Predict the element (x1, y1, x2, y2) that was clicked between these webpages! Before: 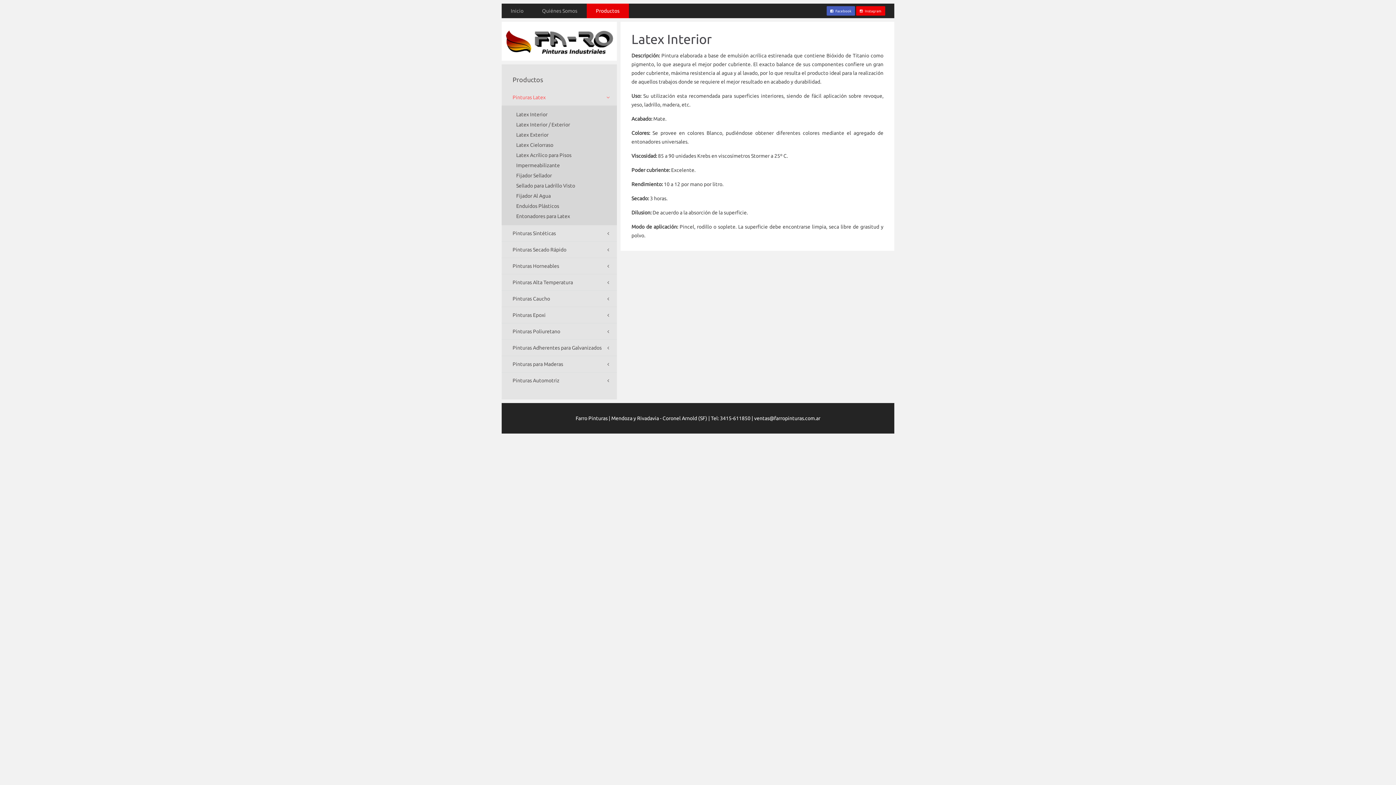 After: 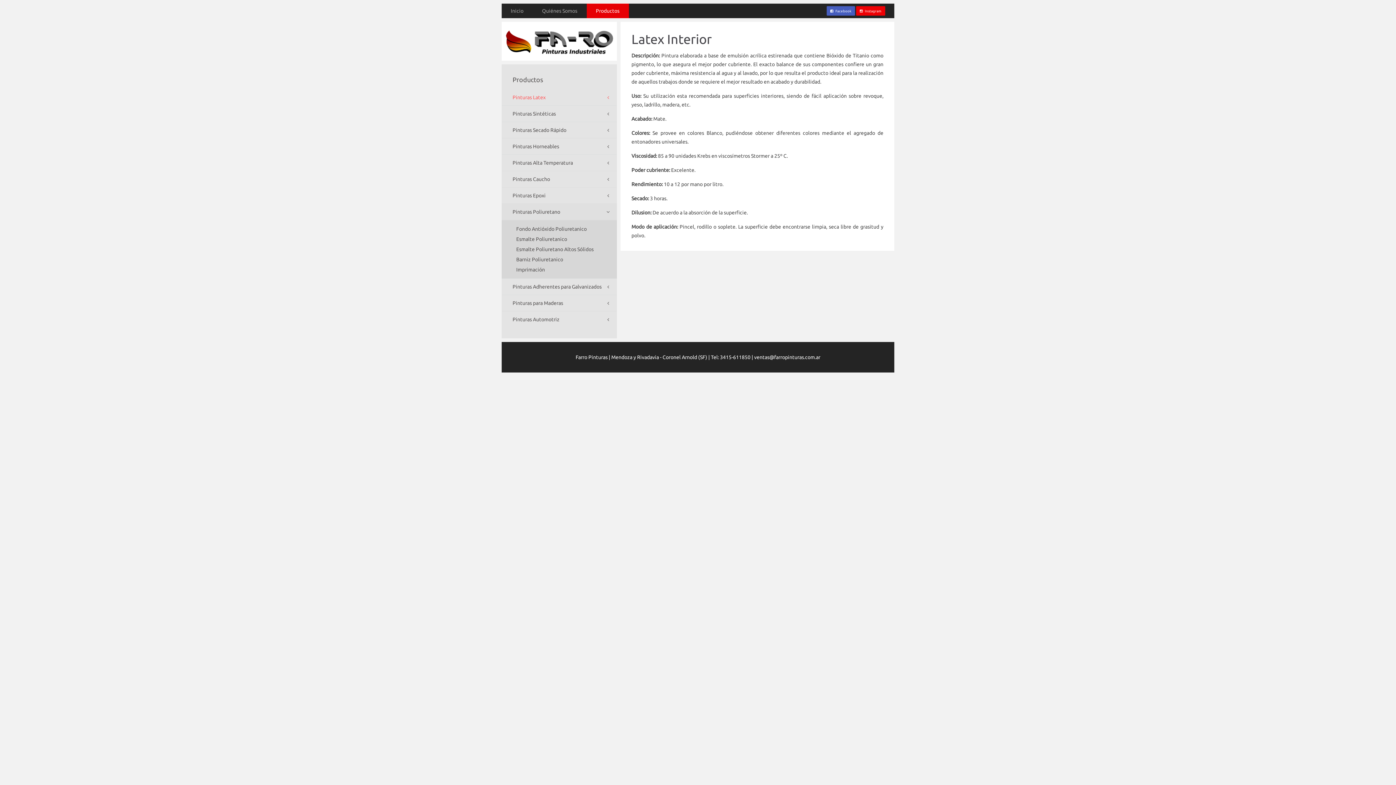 Action: label: Pinturas Poliuretano bbox: (501, 323, 617, 339)